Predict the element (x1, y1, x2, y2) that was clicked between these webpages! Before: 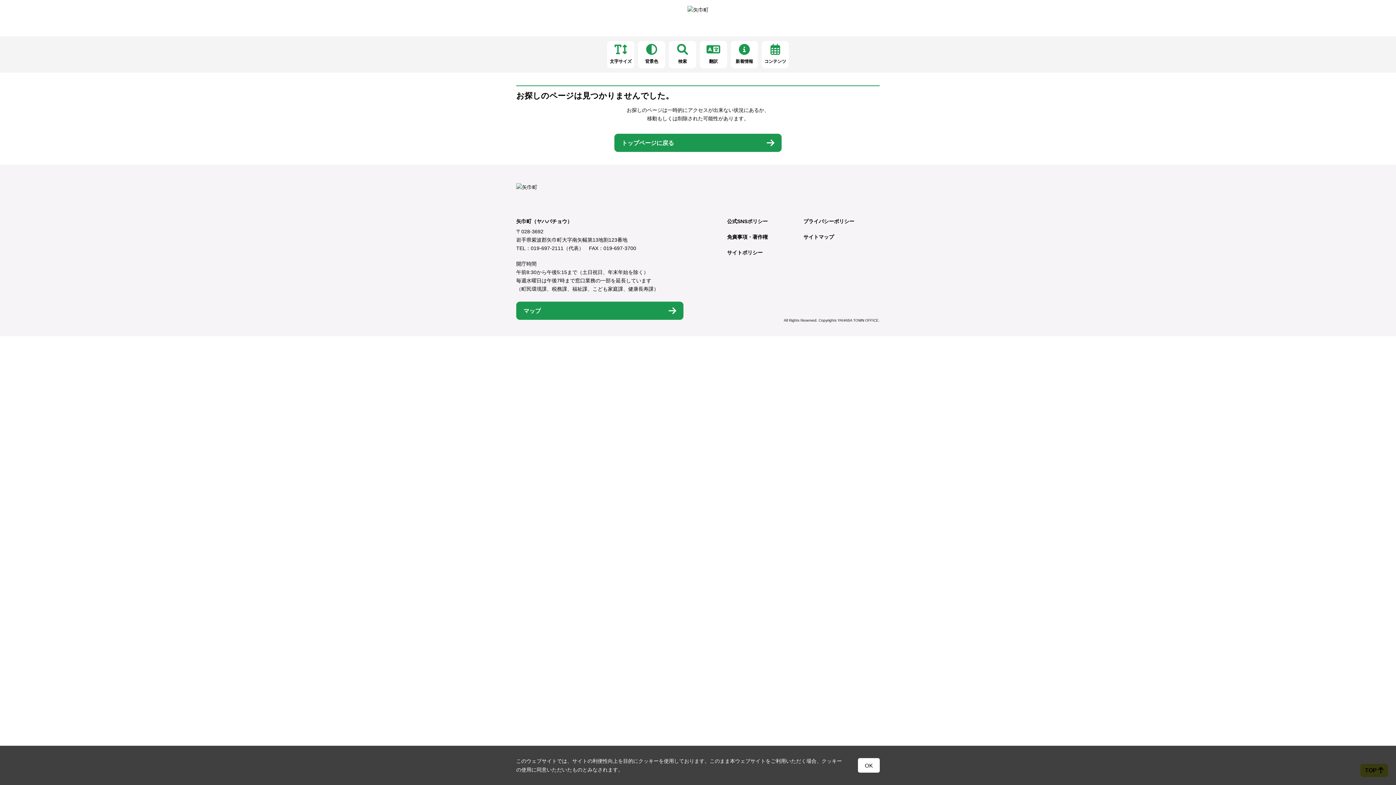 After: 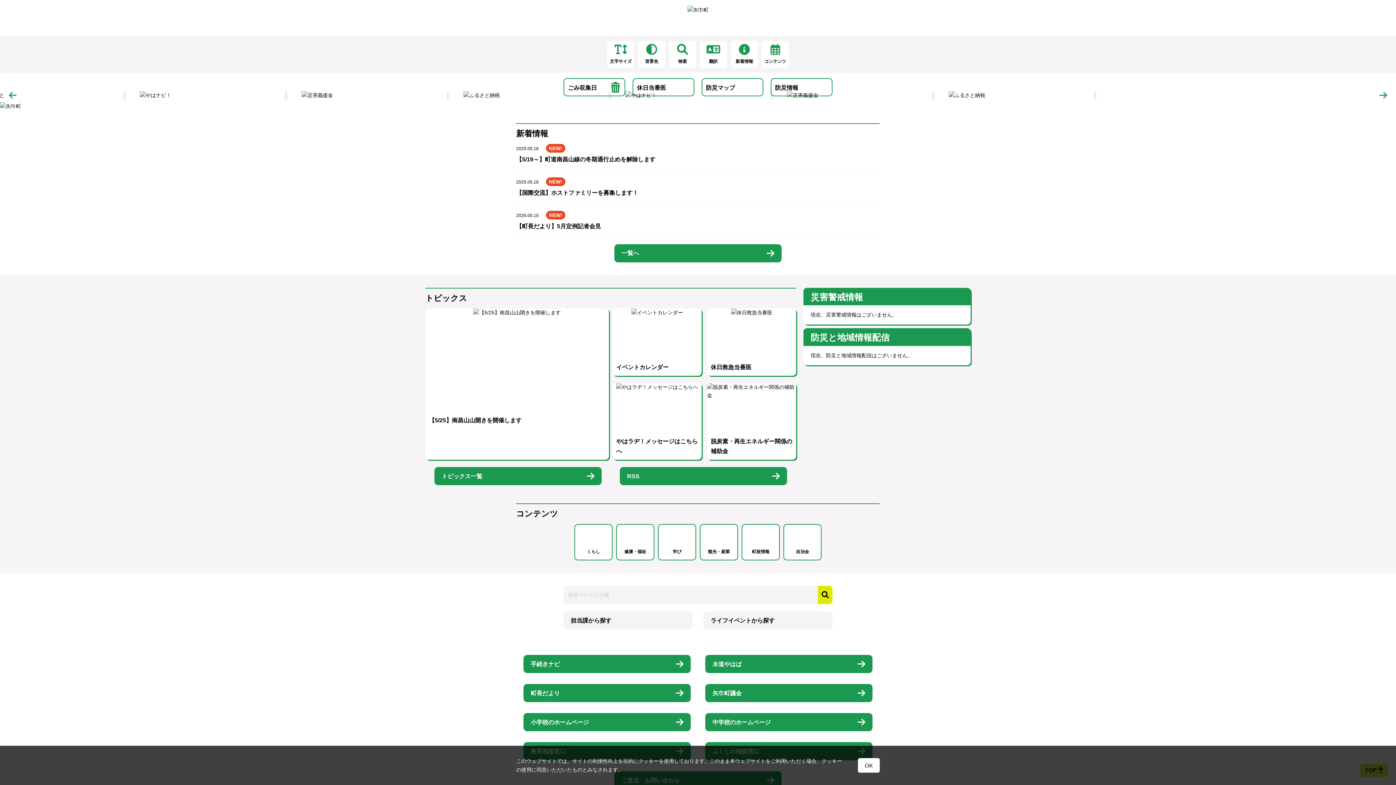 Action: bbox: (614, 133, 781, 152) label: トップページに戻る